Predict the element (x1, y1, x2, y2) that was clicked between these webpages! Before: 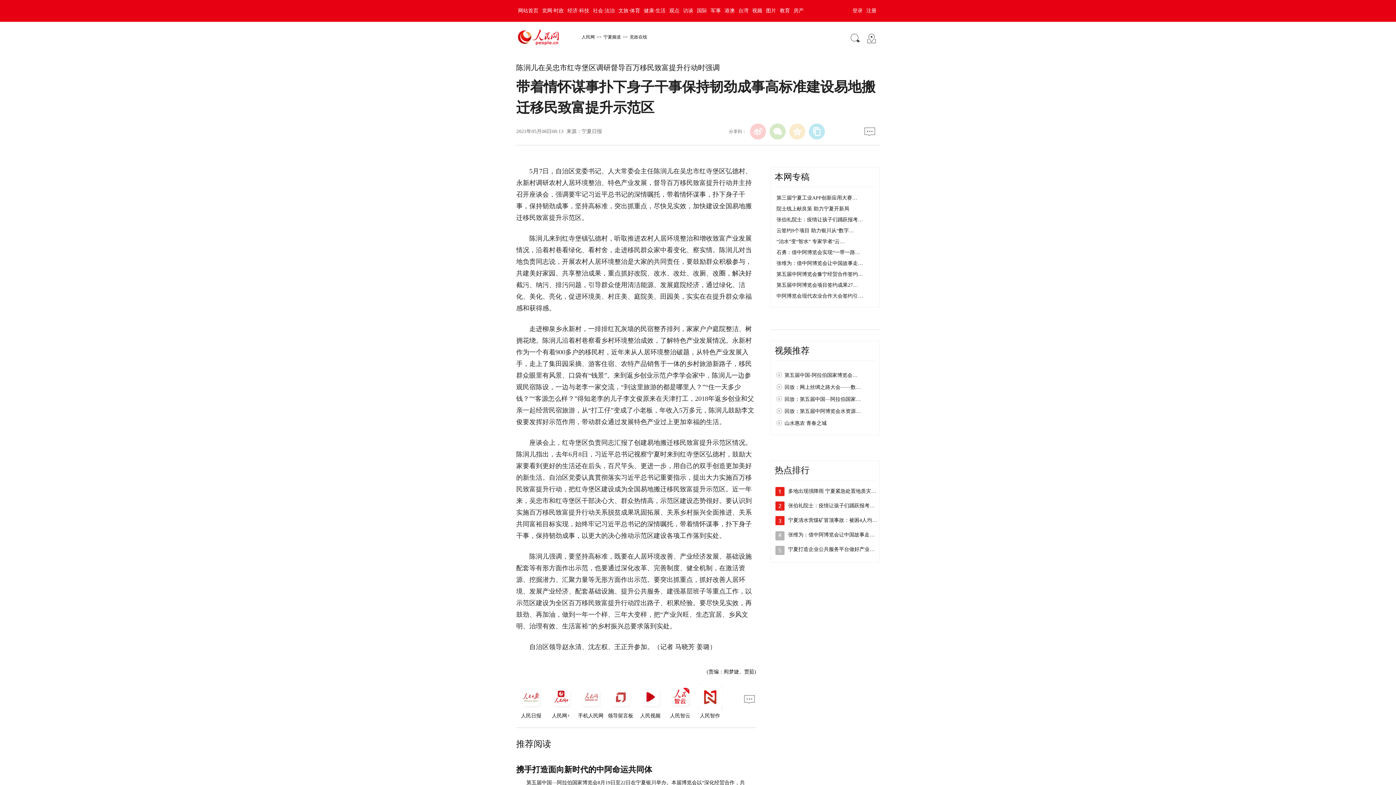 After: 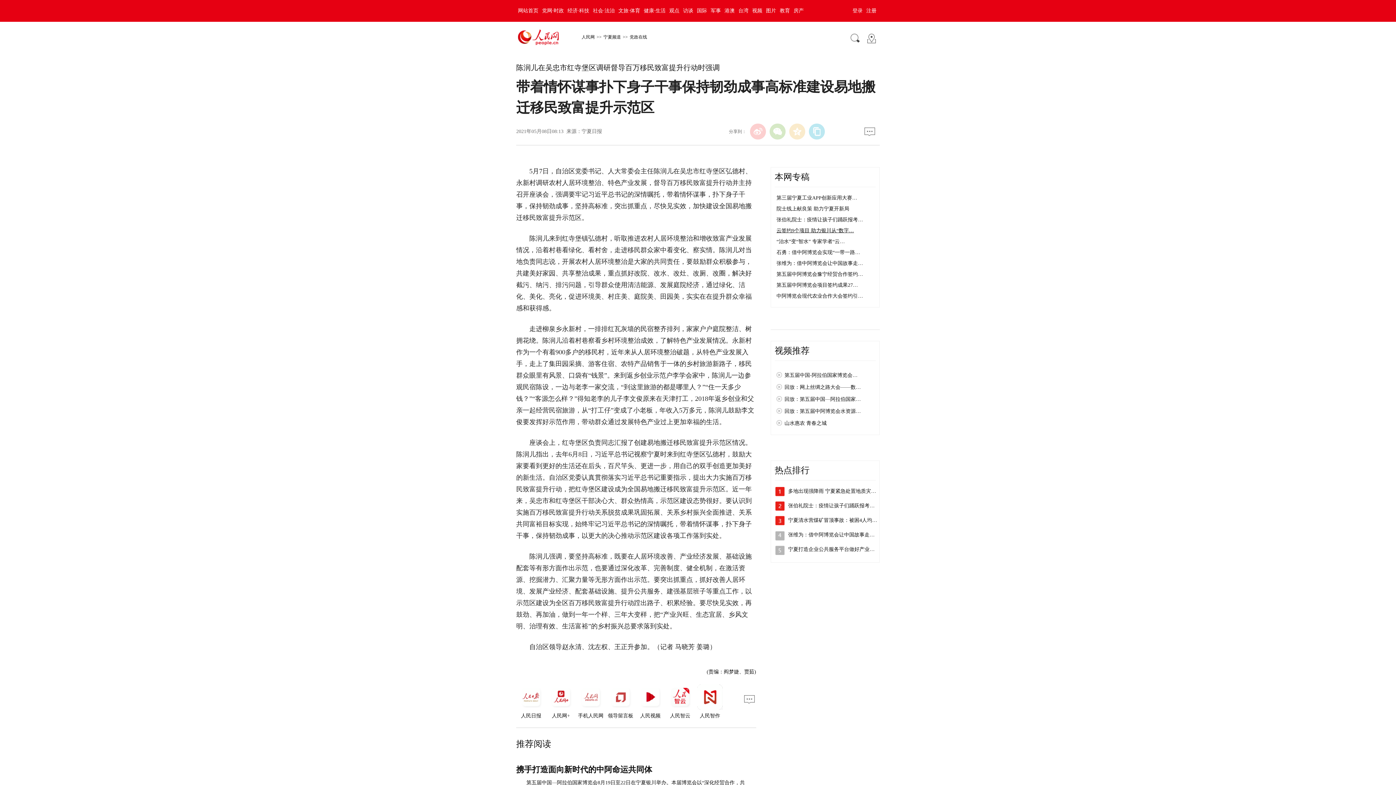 Action: label: 云签约9个项目 助力银川从“数字… bbox: (776, 228, 854, 233)